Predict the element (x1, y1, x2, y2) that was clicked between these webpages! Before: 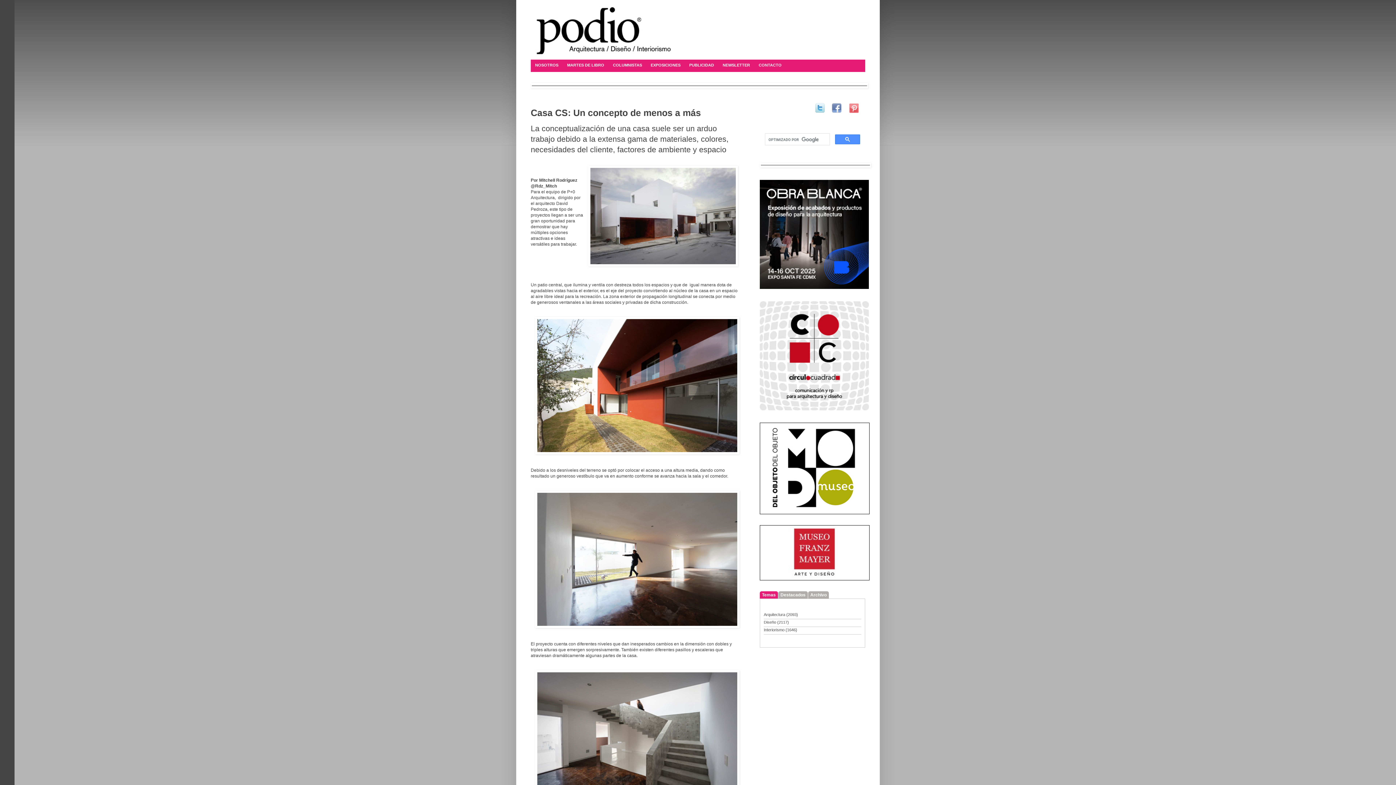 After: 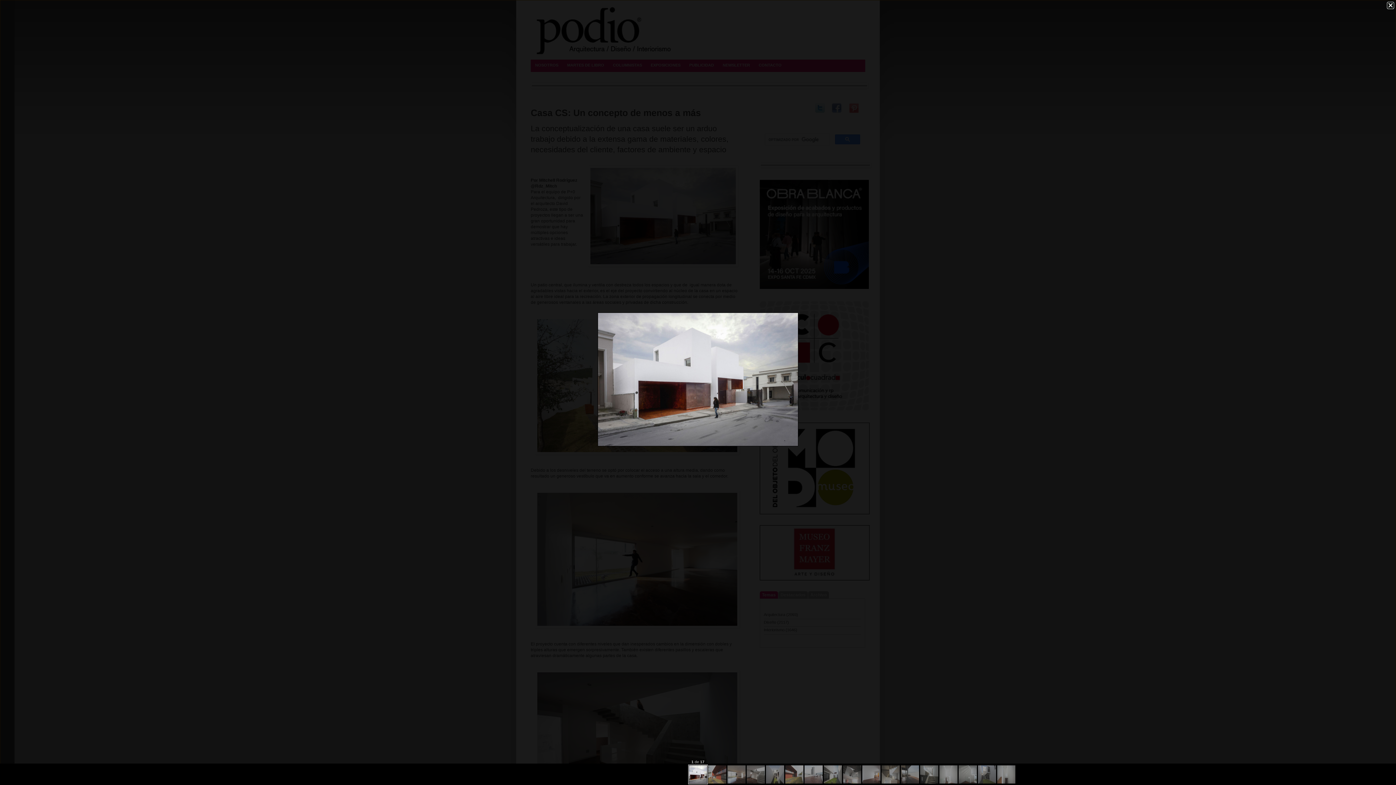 Action: bbox: (588, 165, 738, 267)